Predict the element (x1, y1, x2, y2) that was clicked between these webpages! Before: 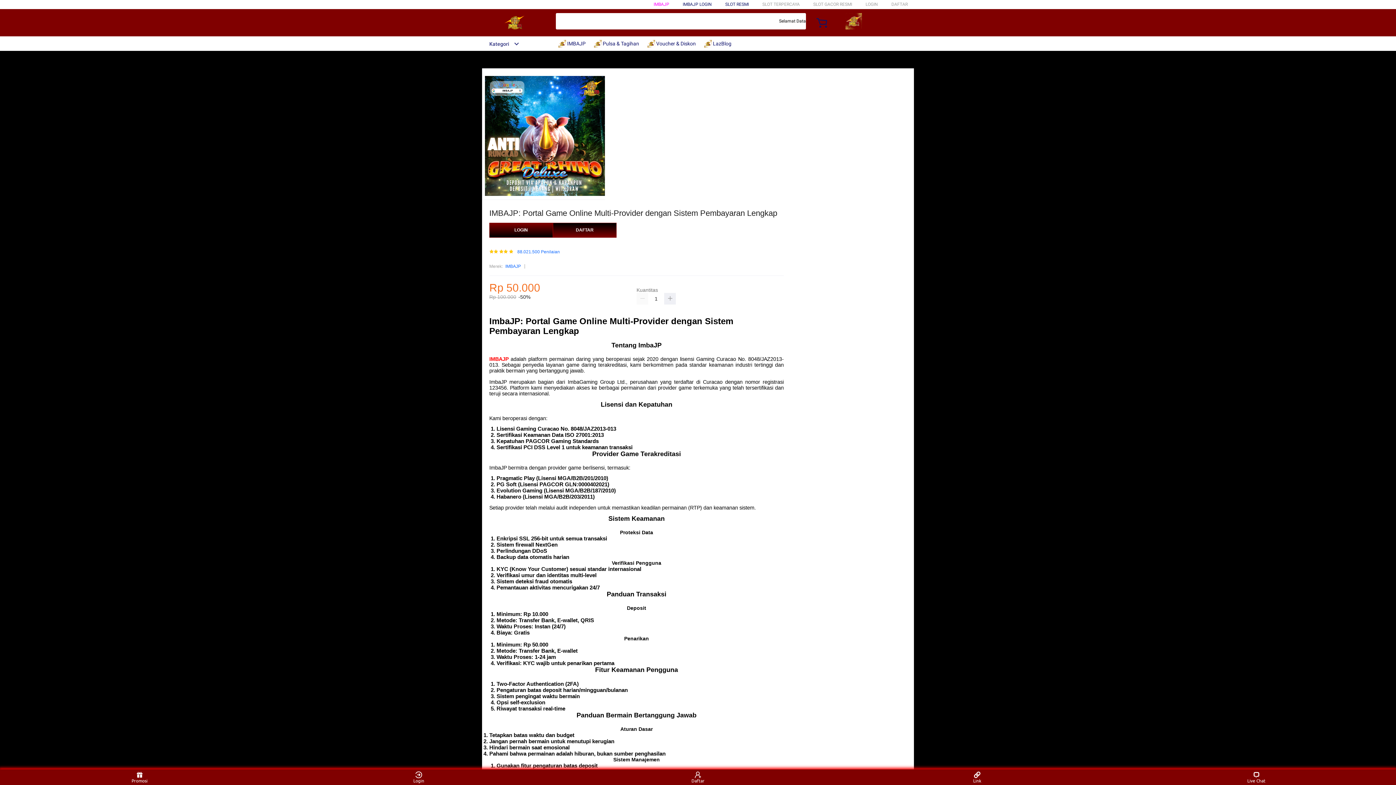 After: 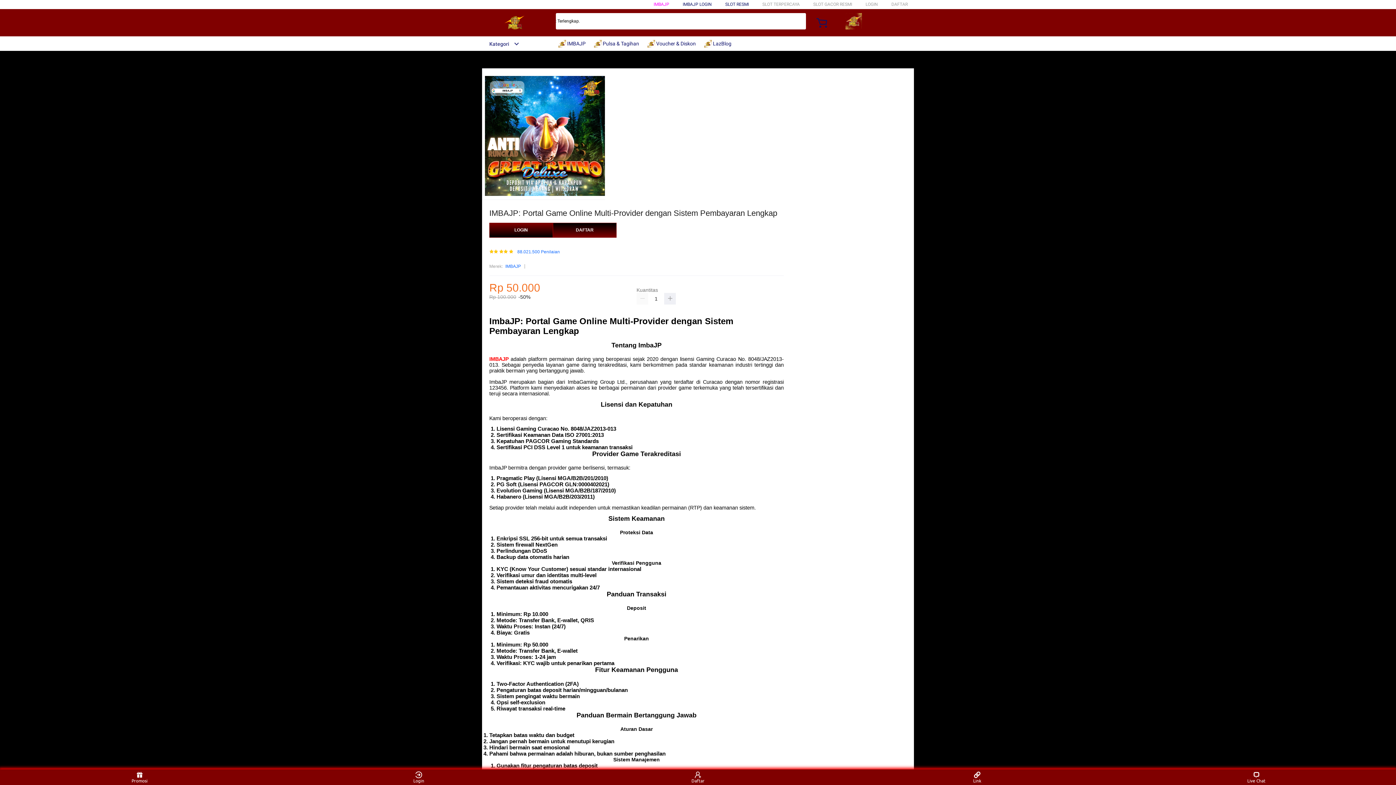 Action: bbox: (482, 41, 519, 46) label: Kategori